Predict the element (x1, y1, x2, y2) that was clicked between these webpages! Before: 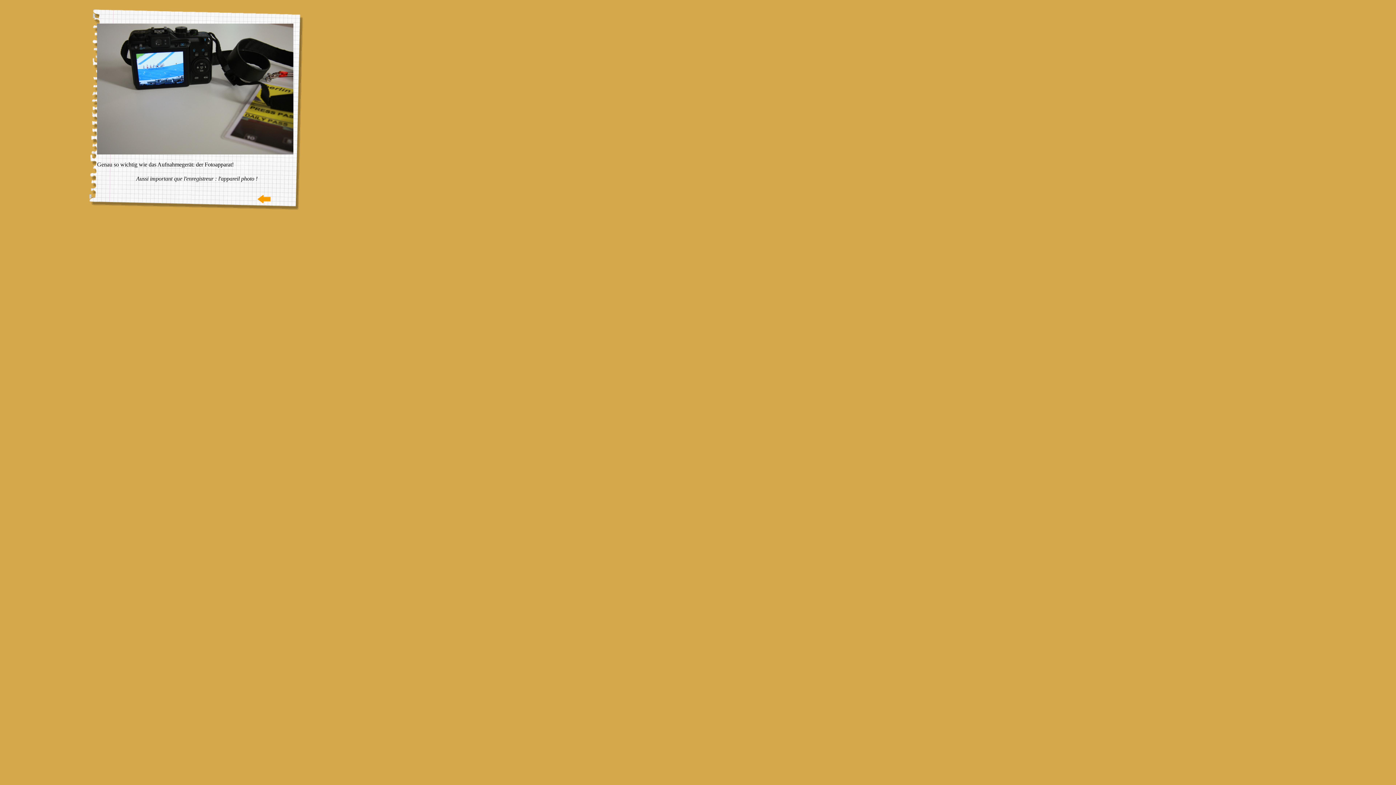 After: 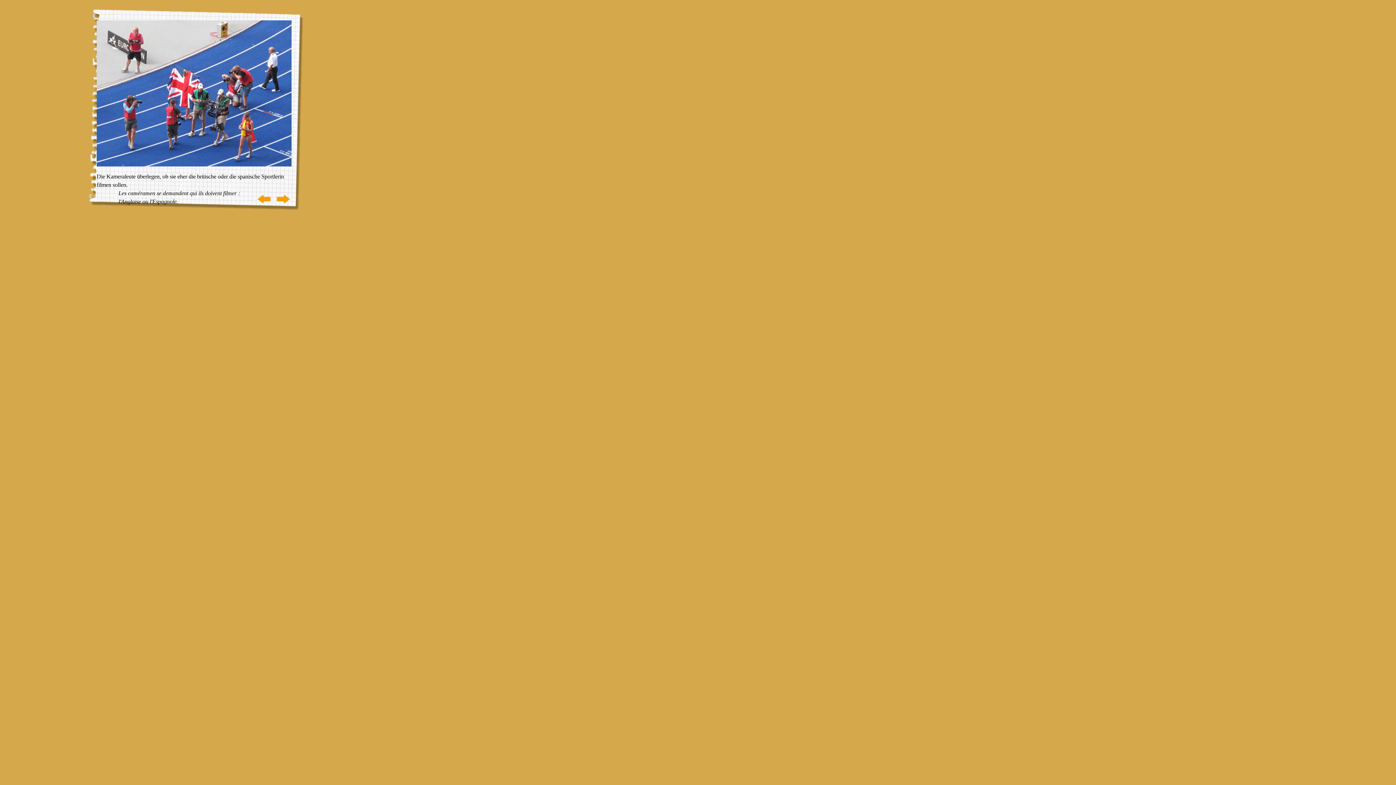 Action: bbox: (257, 198, 270, 205)